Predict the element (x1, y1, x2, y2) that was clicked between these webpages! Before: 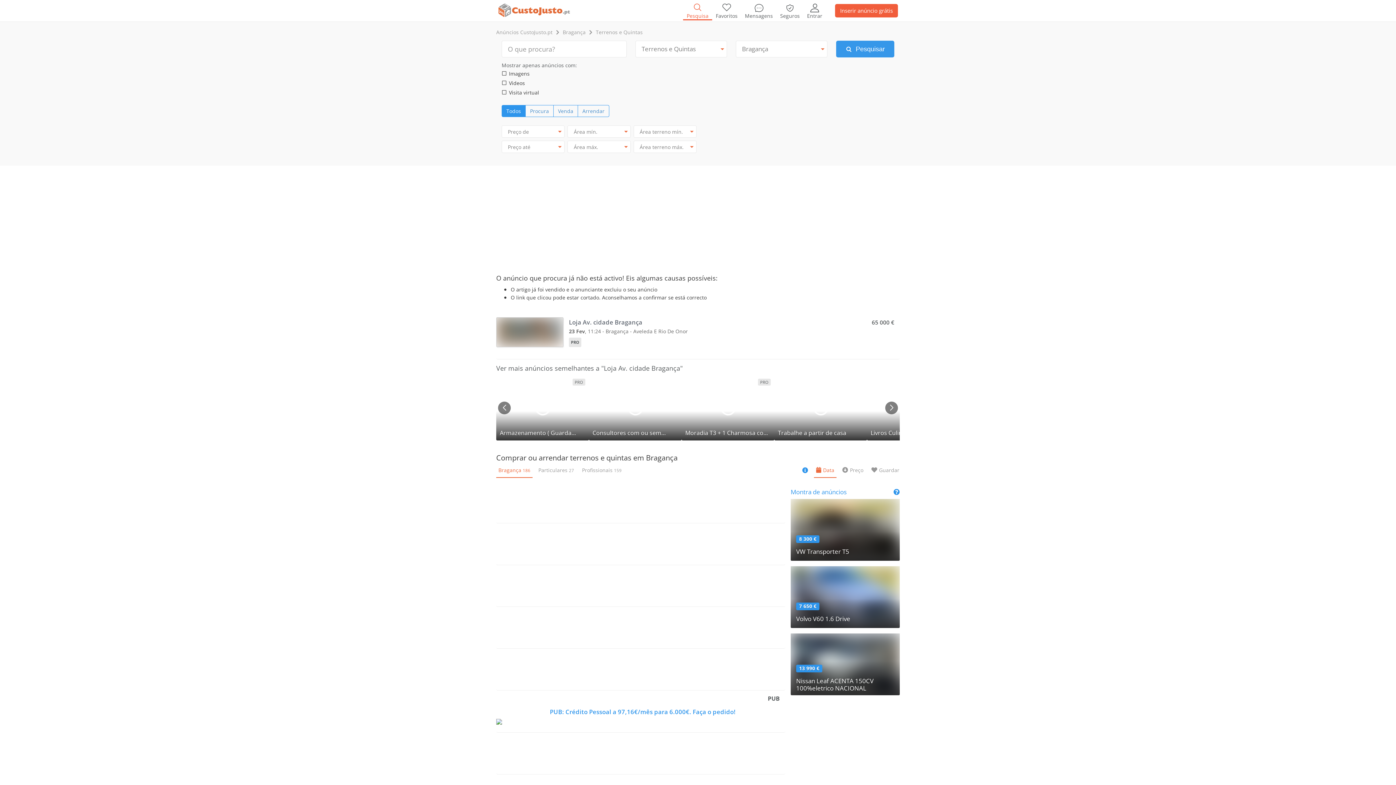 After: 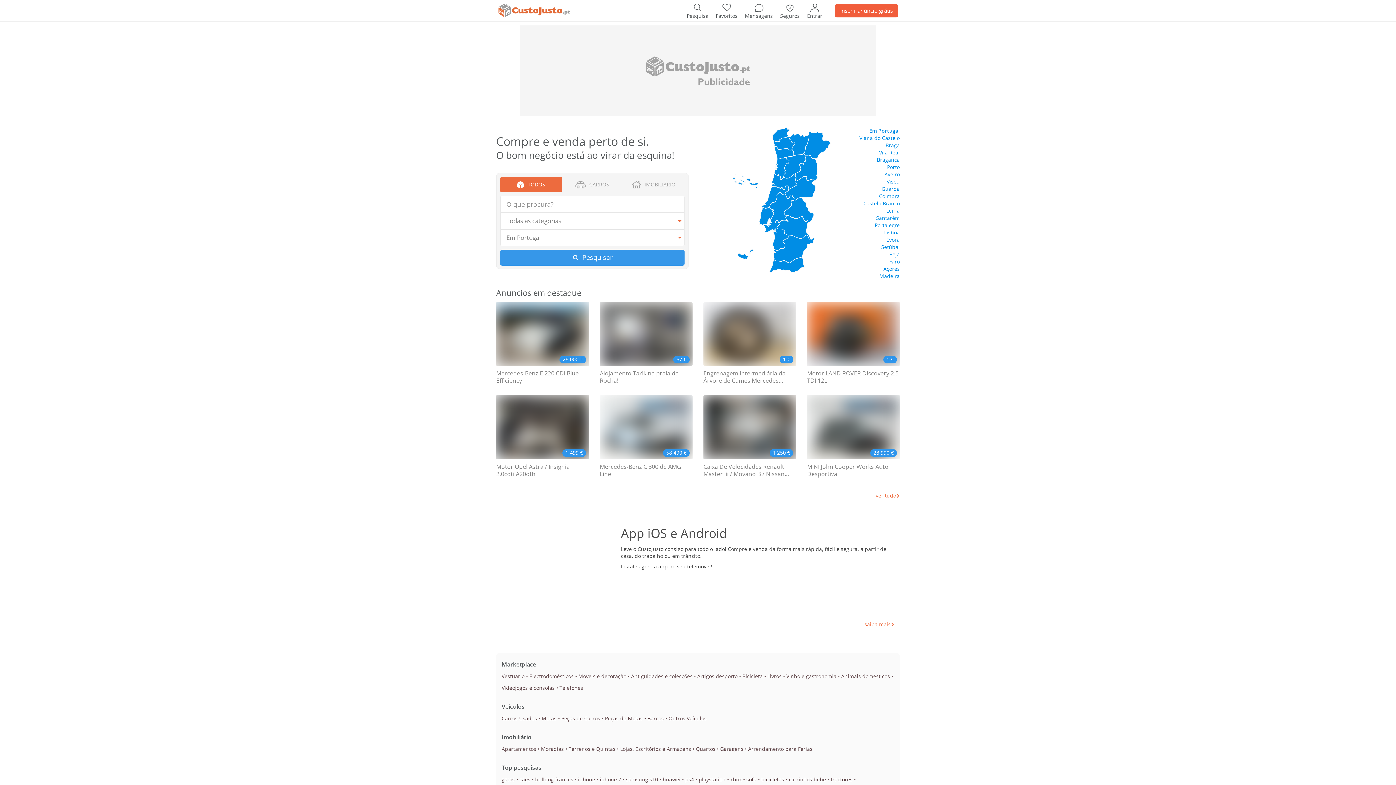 Action: label: Anúncios CustoJusto.pt bbox: (496, 29, 552, 35)